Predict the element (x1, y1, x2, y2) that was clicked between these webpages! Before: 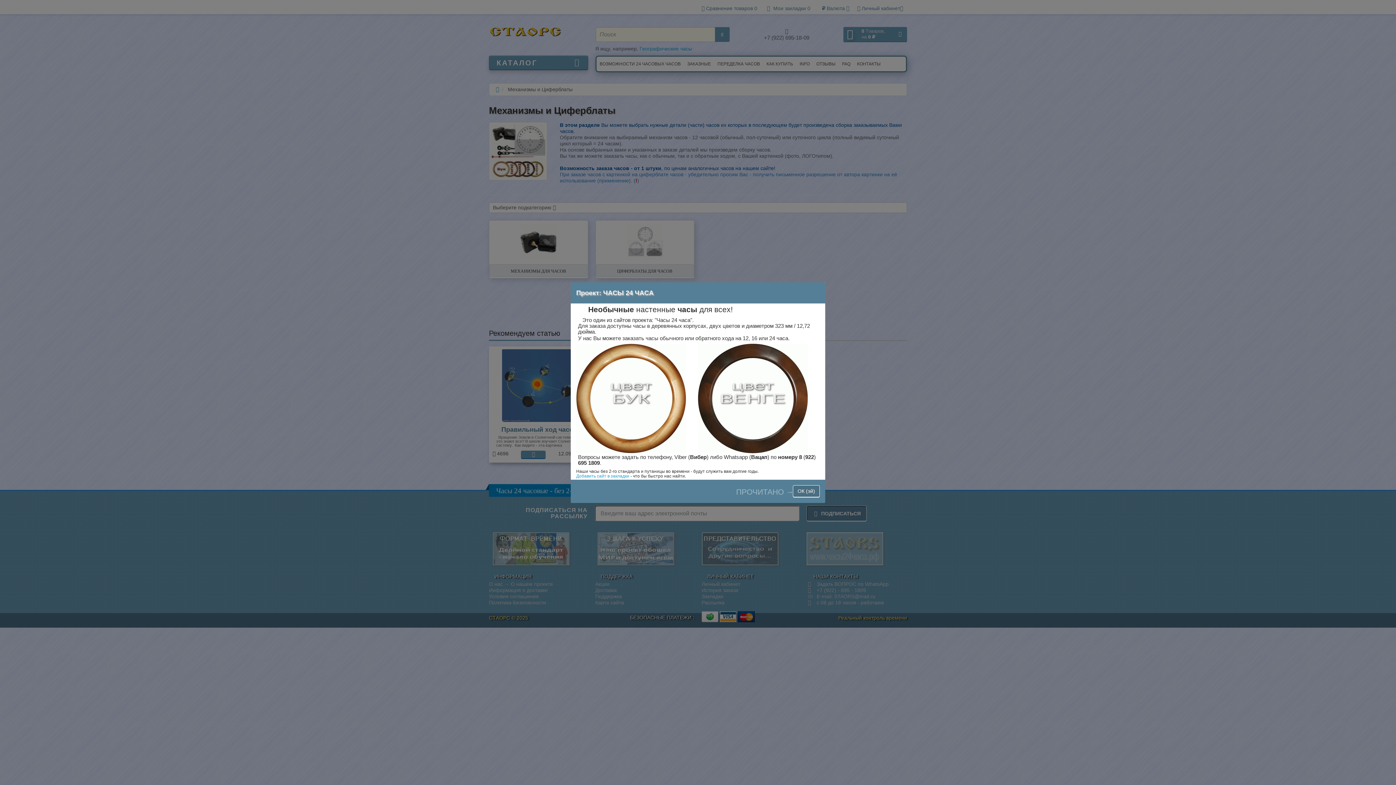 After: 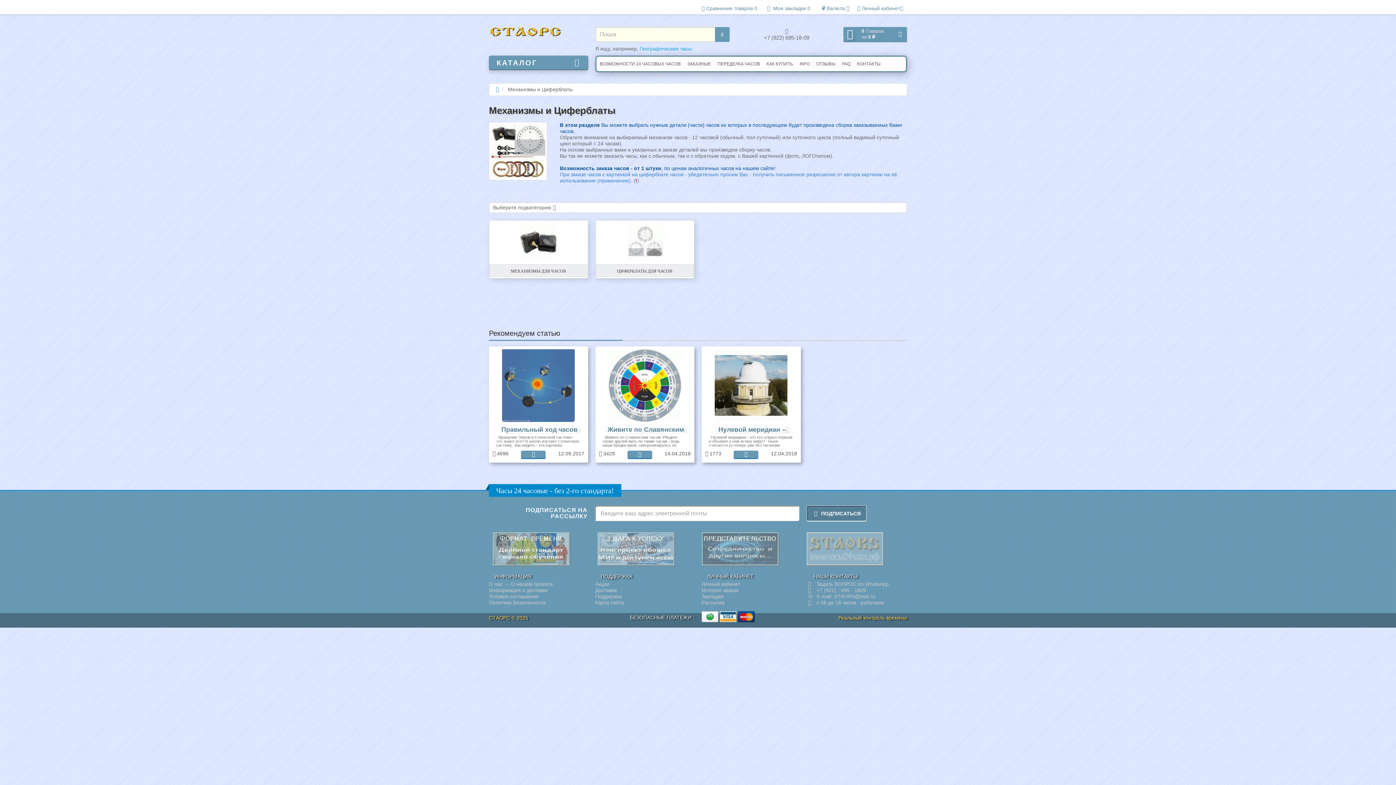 Action: bbox: (793, 485, 820, 497) label: ОК (эй)